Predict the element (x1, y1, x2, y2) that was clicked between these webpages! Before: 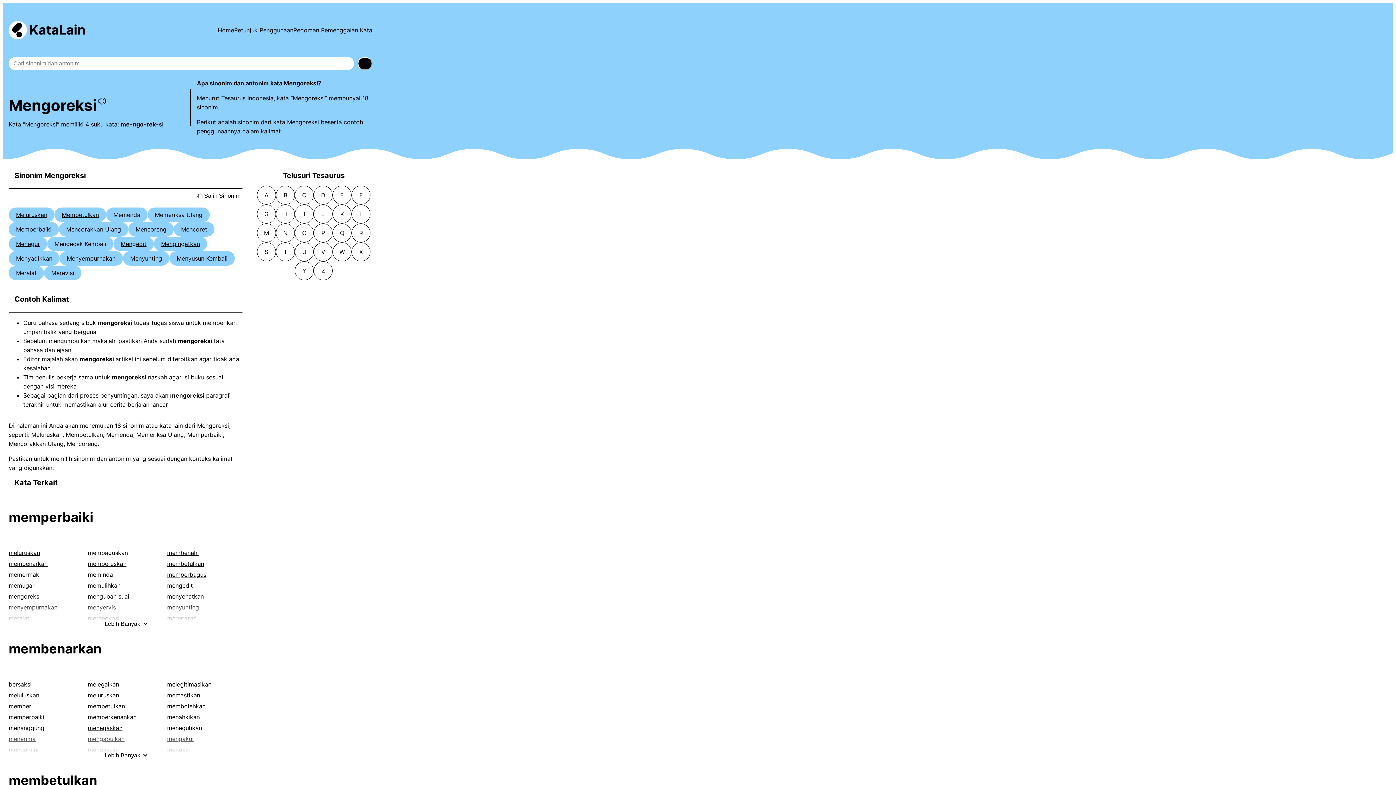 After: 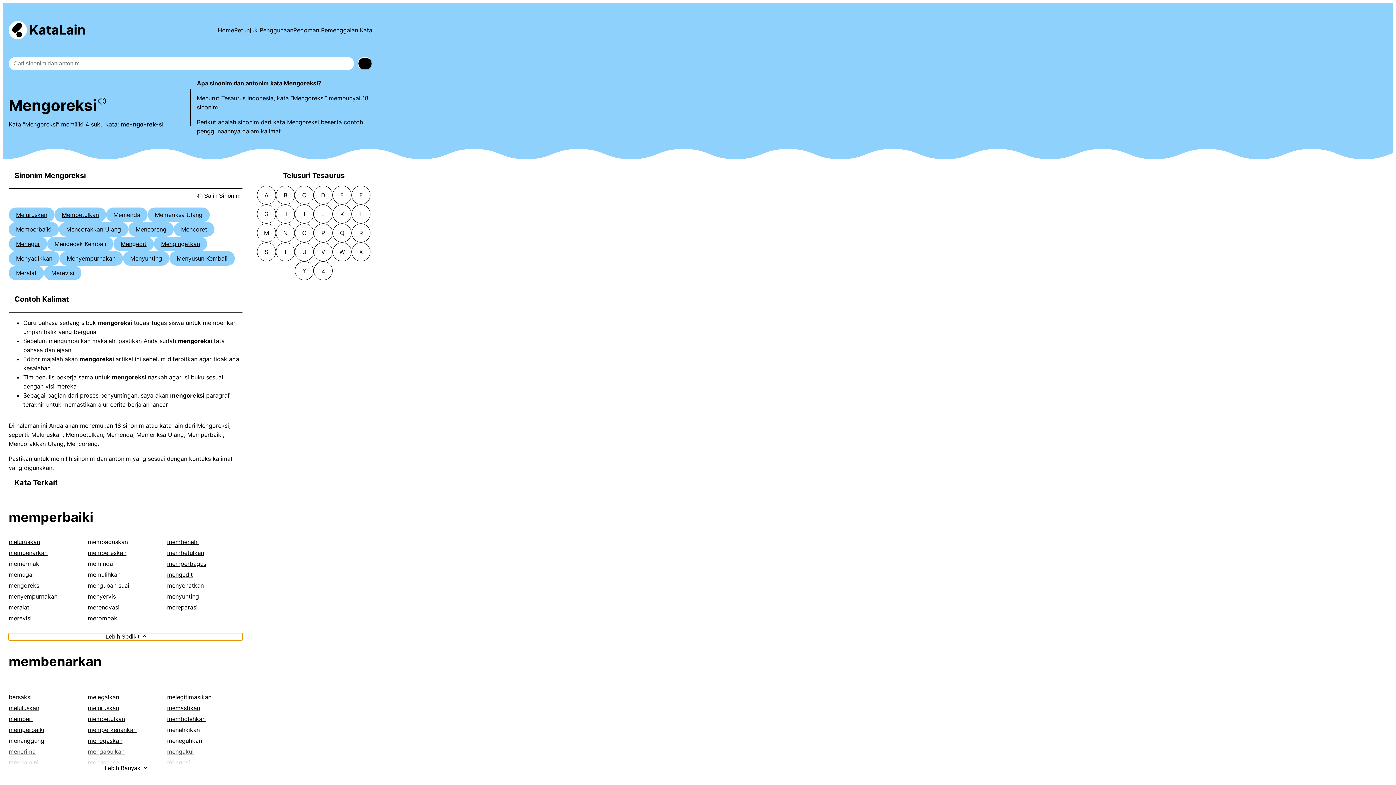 Action: label: Lebih Banyak bbox: (8, 620, 242, 628)